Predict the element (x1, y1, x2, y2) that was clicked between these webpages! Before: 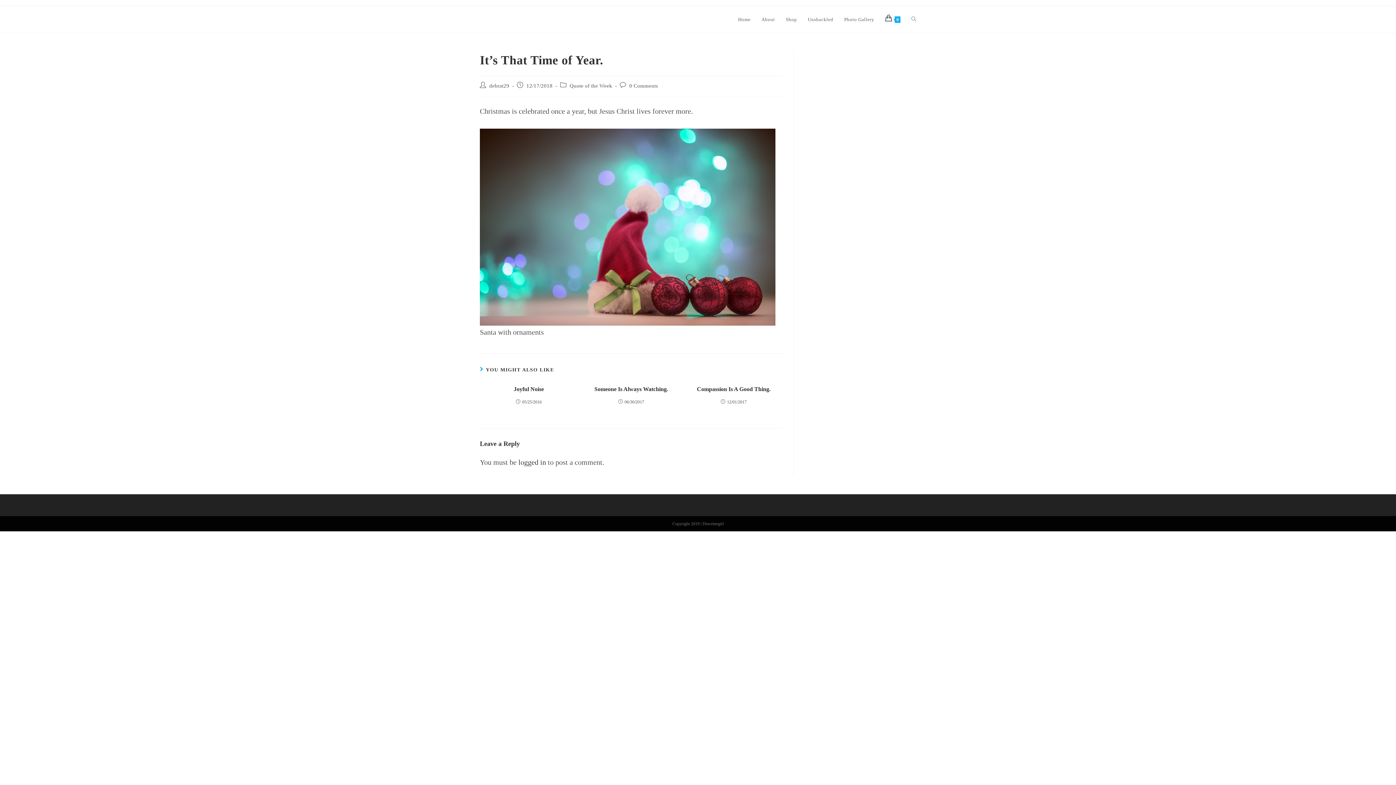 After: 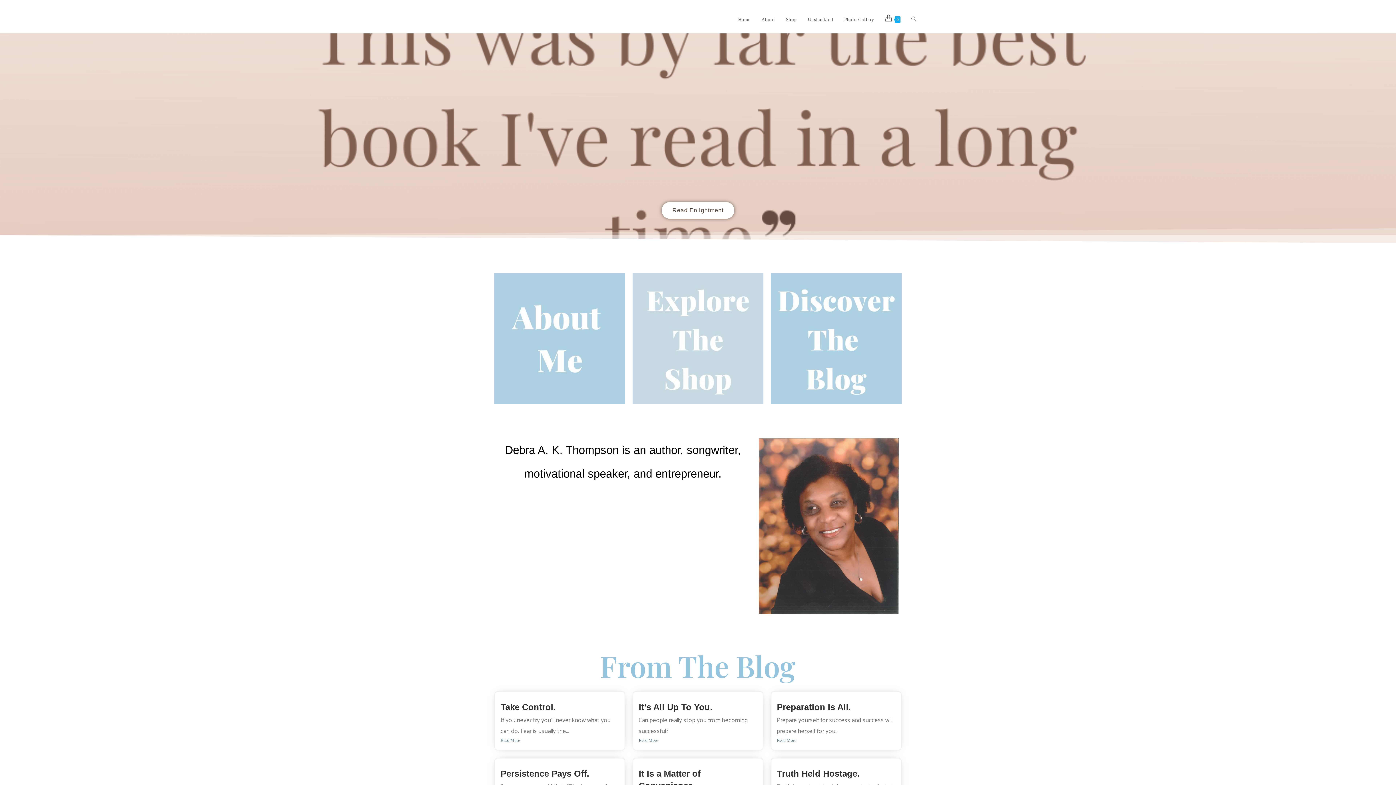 Action: label: Home bbox: (732, 6, 756, 33)